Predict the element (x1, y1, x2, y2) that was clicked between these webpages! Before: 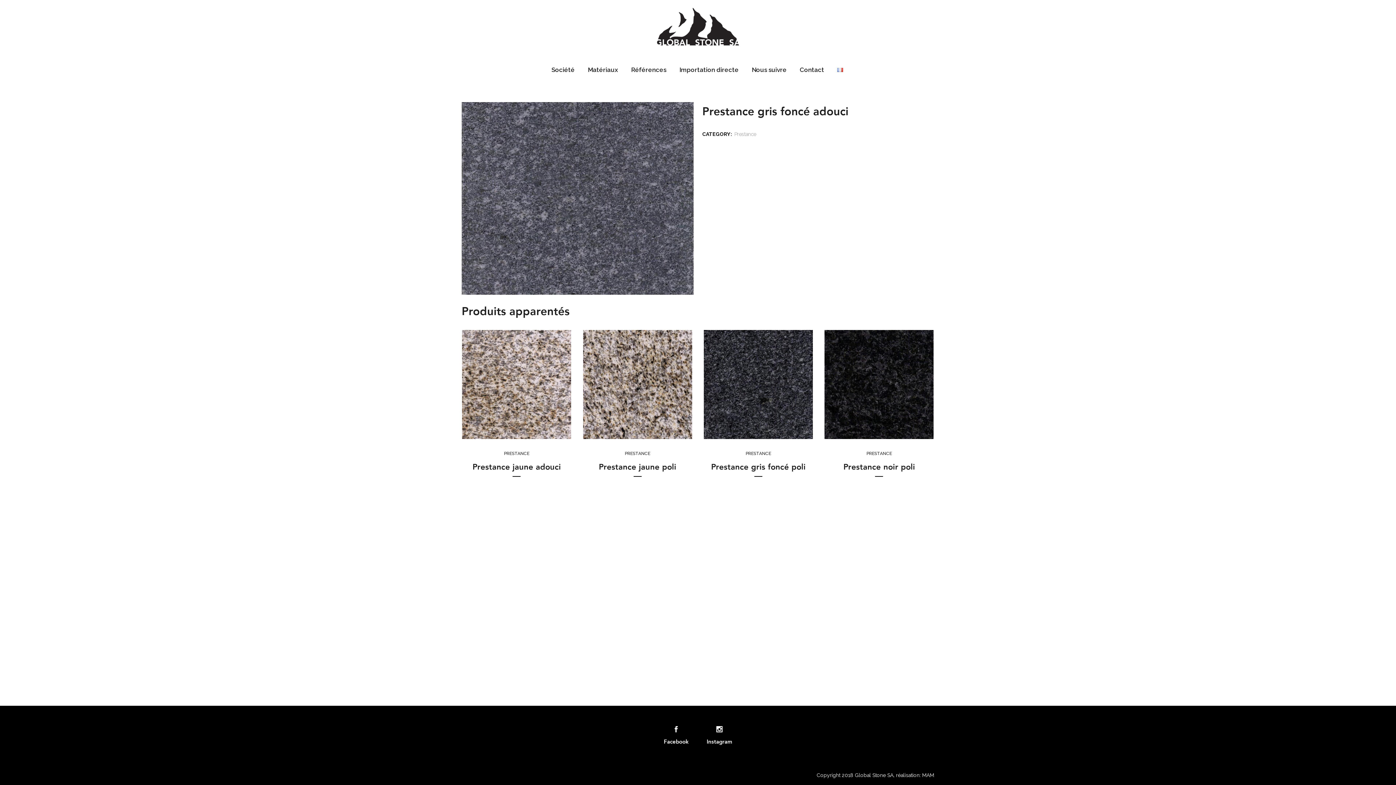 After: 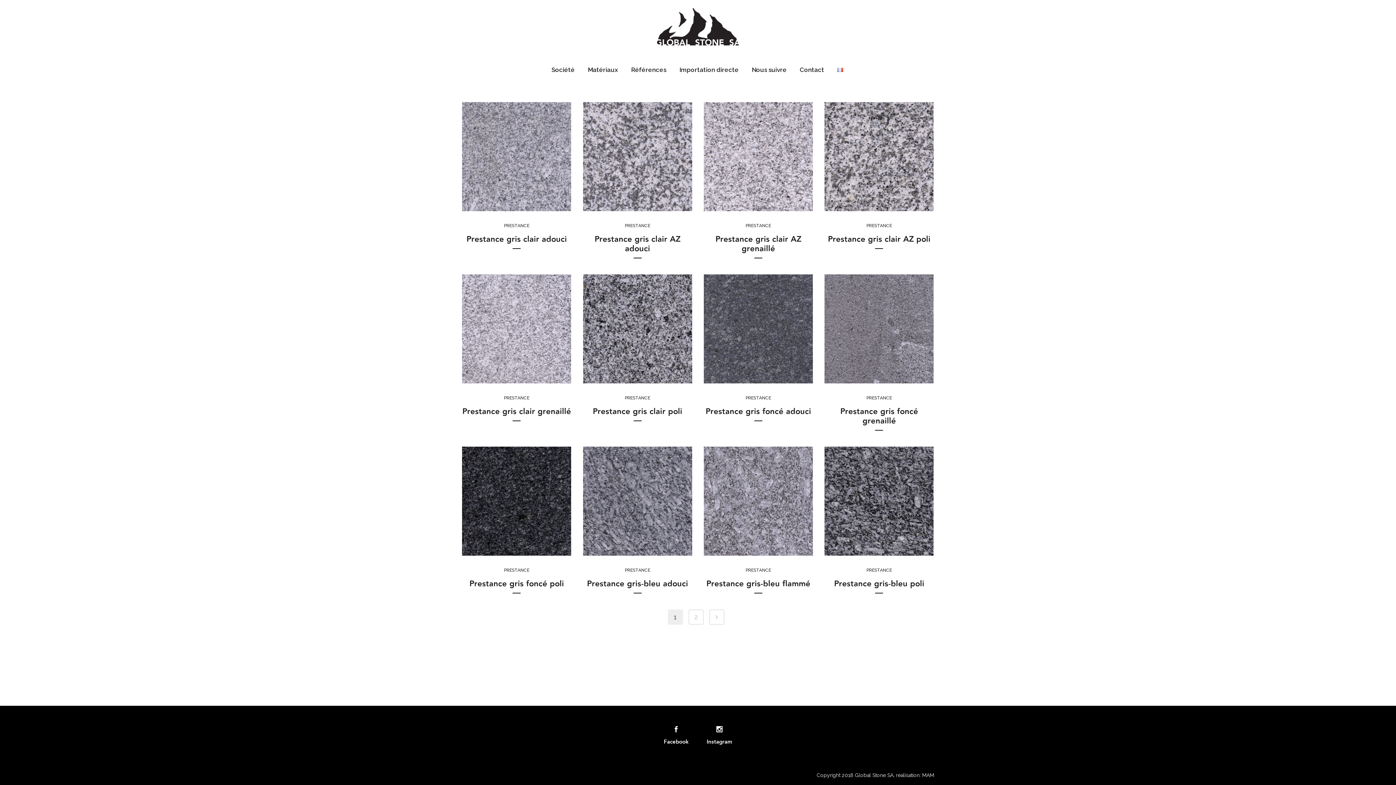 Action: label: PRESTANCE bbox: (866, 451, 892, 456)